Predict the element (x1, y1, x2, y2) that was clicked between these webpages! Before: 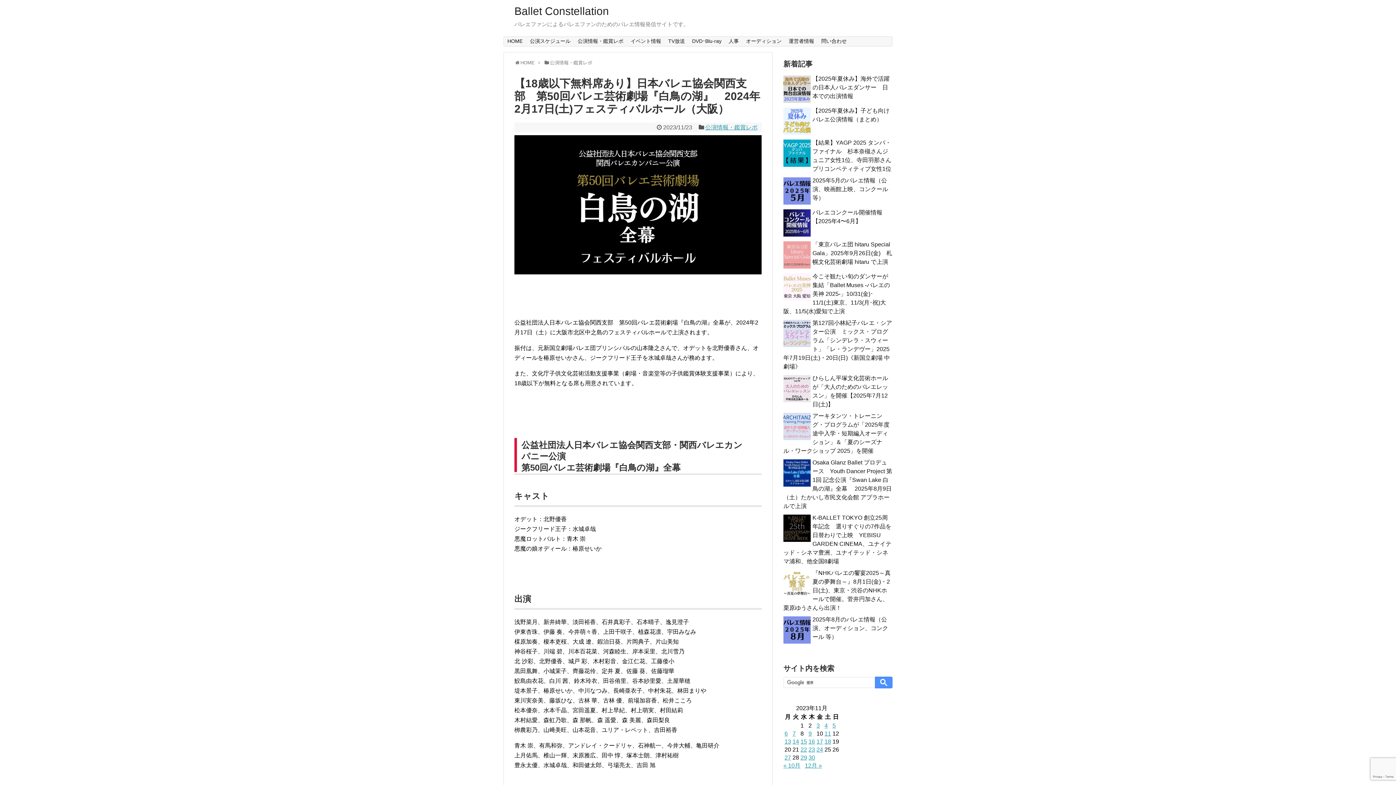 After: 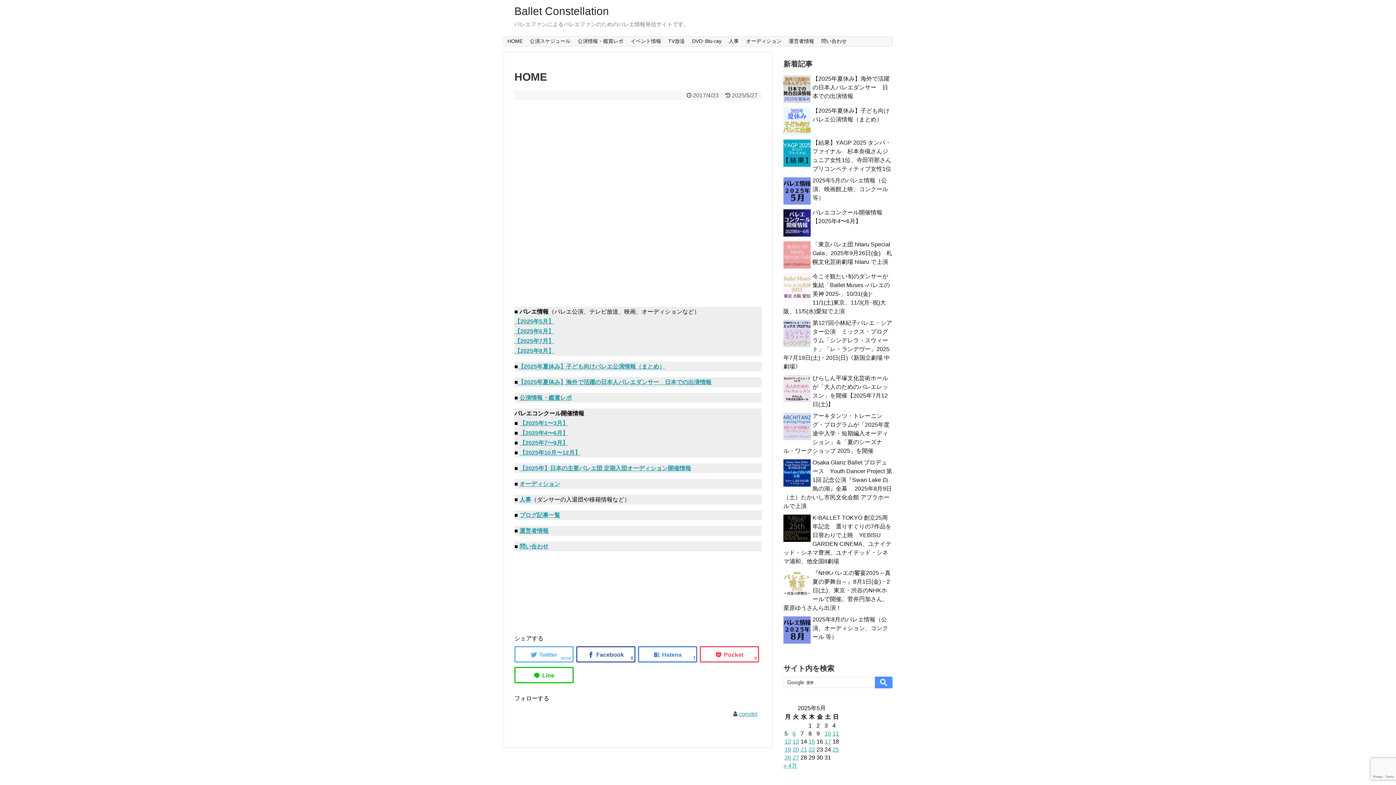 Action: label: Ballet Constellation bbox: (514, 5, 609, 17)